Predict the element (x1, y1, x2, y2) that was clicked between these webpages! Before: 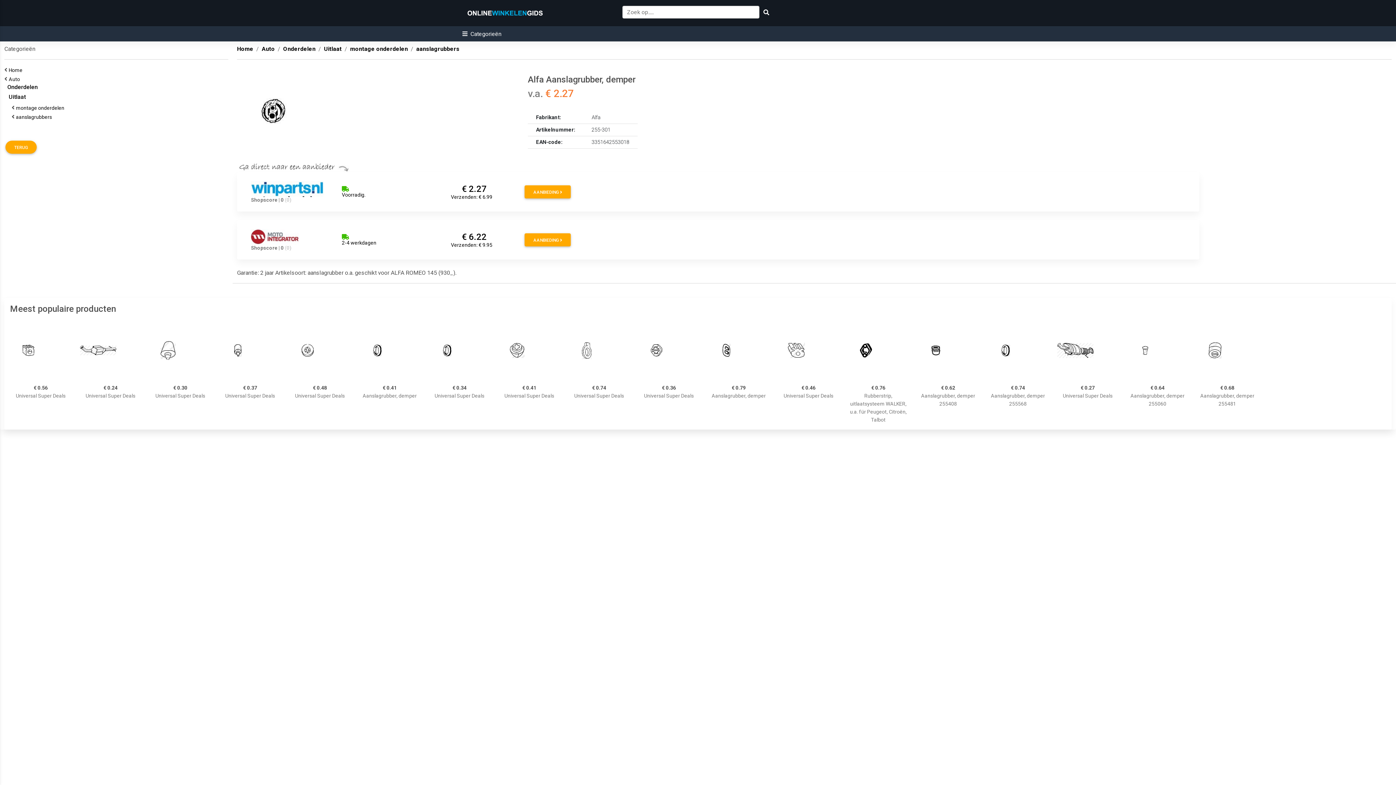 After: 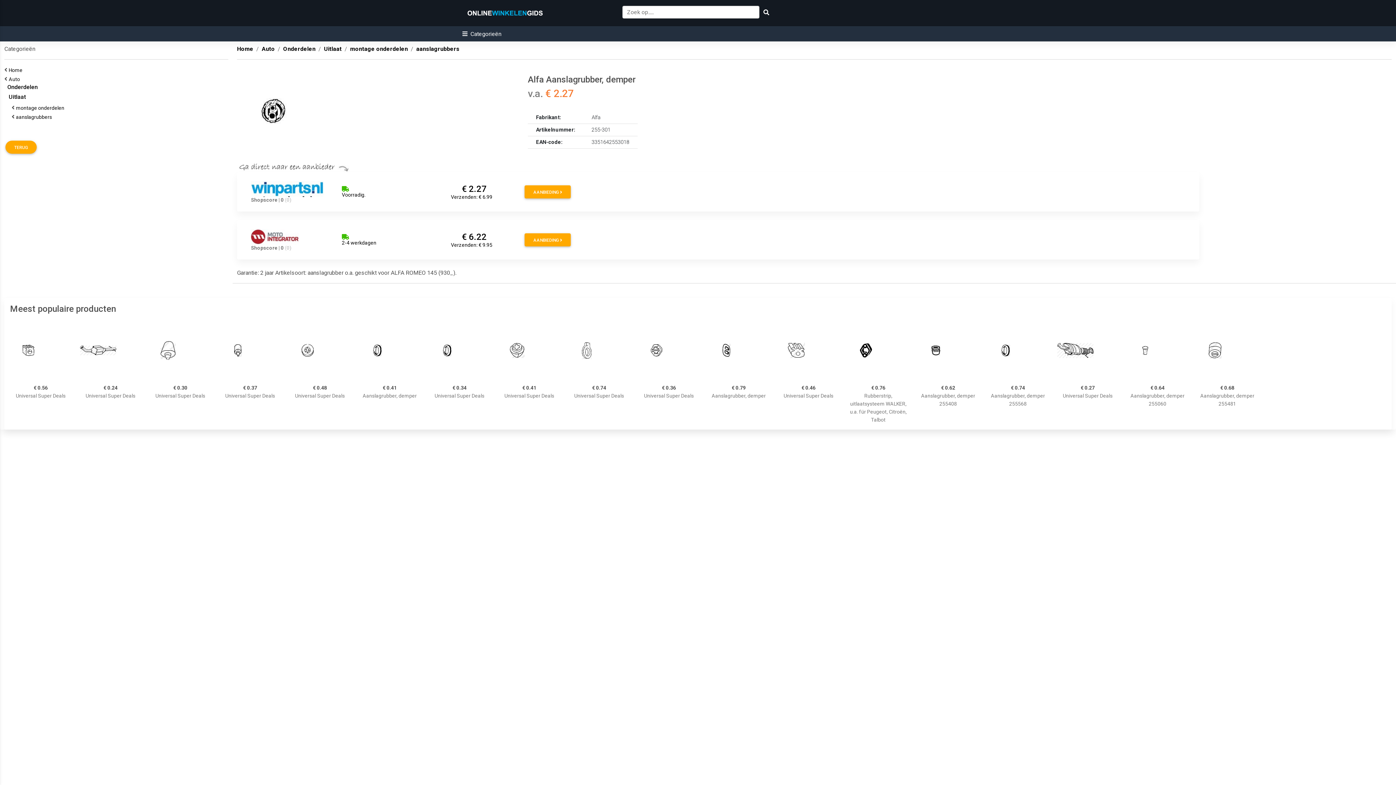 Action: label: 
2-4 werkdagen bbox: (341, 233, 376, 246)